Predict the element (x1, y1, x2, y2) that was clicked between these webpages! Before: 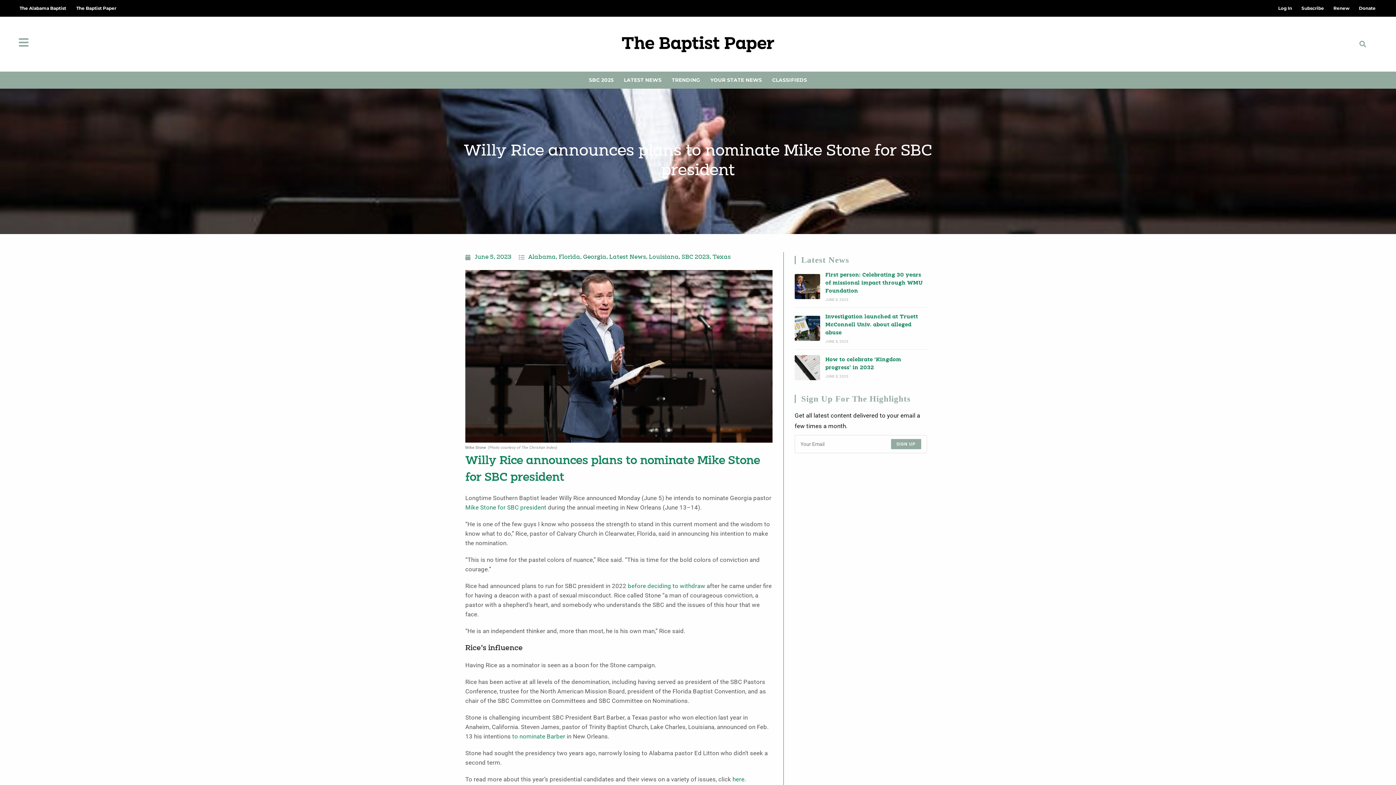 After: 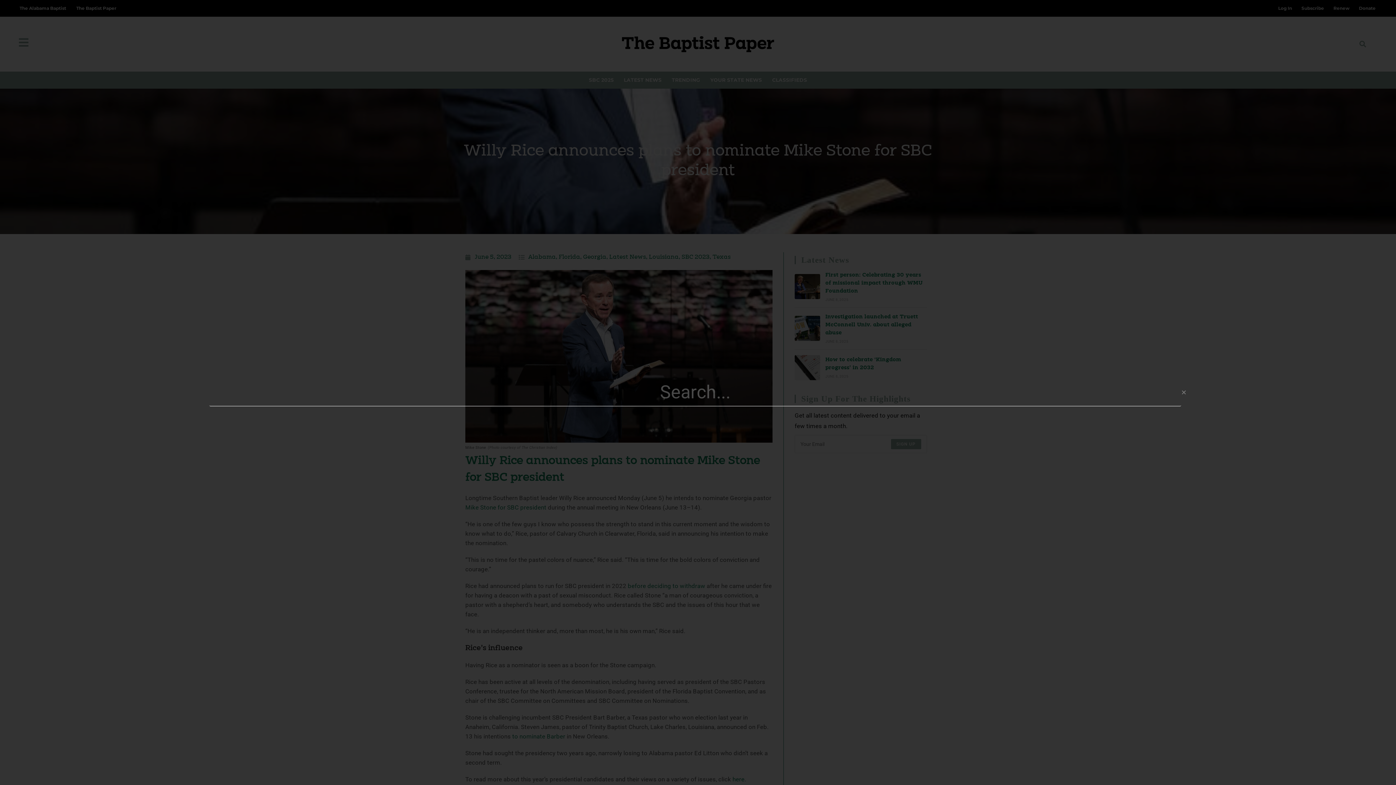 Action: label: Search bbox: (1357, 38, 1369, 50)